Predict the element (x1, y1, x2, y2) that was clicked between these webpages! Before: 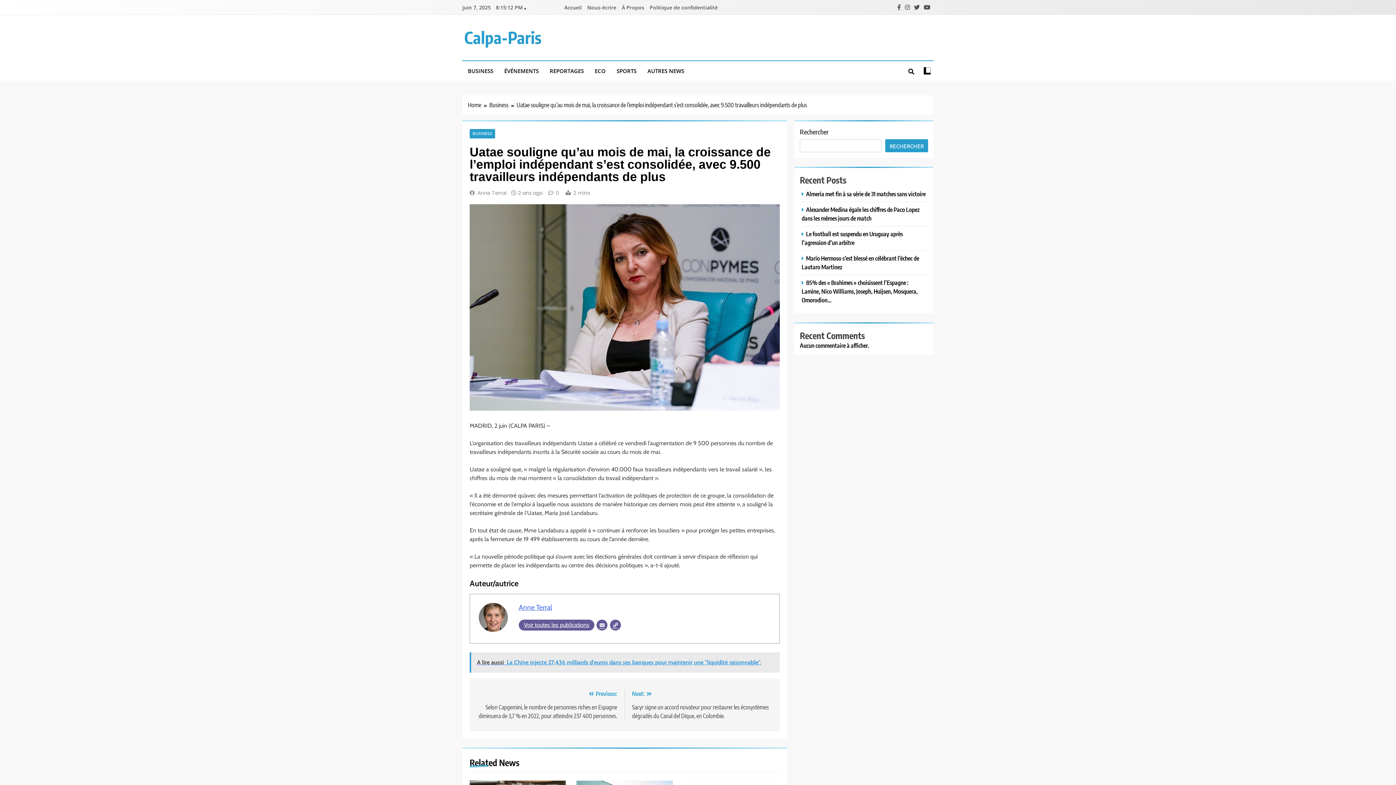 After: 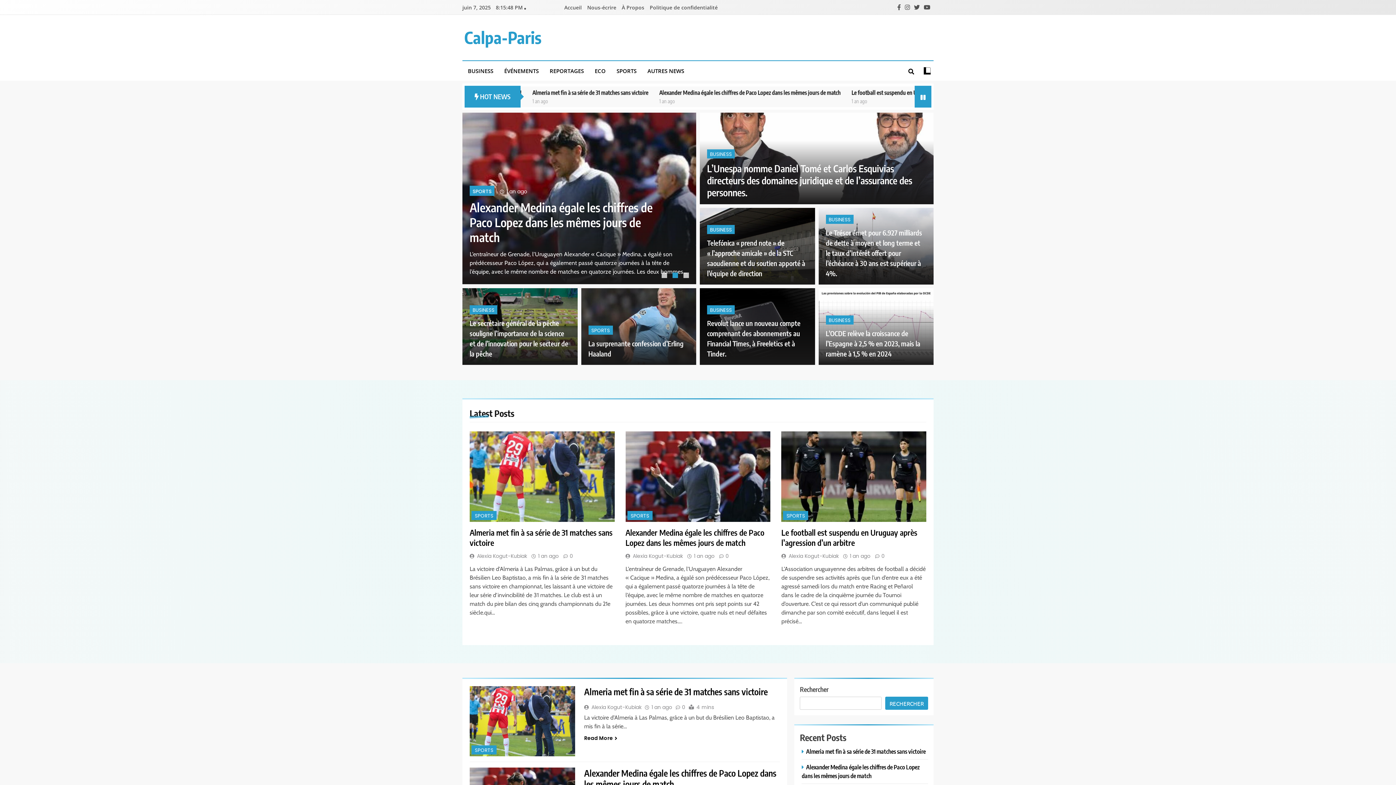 Action: bbox: (464, 27, 541, 47) label: Calpa-Paris